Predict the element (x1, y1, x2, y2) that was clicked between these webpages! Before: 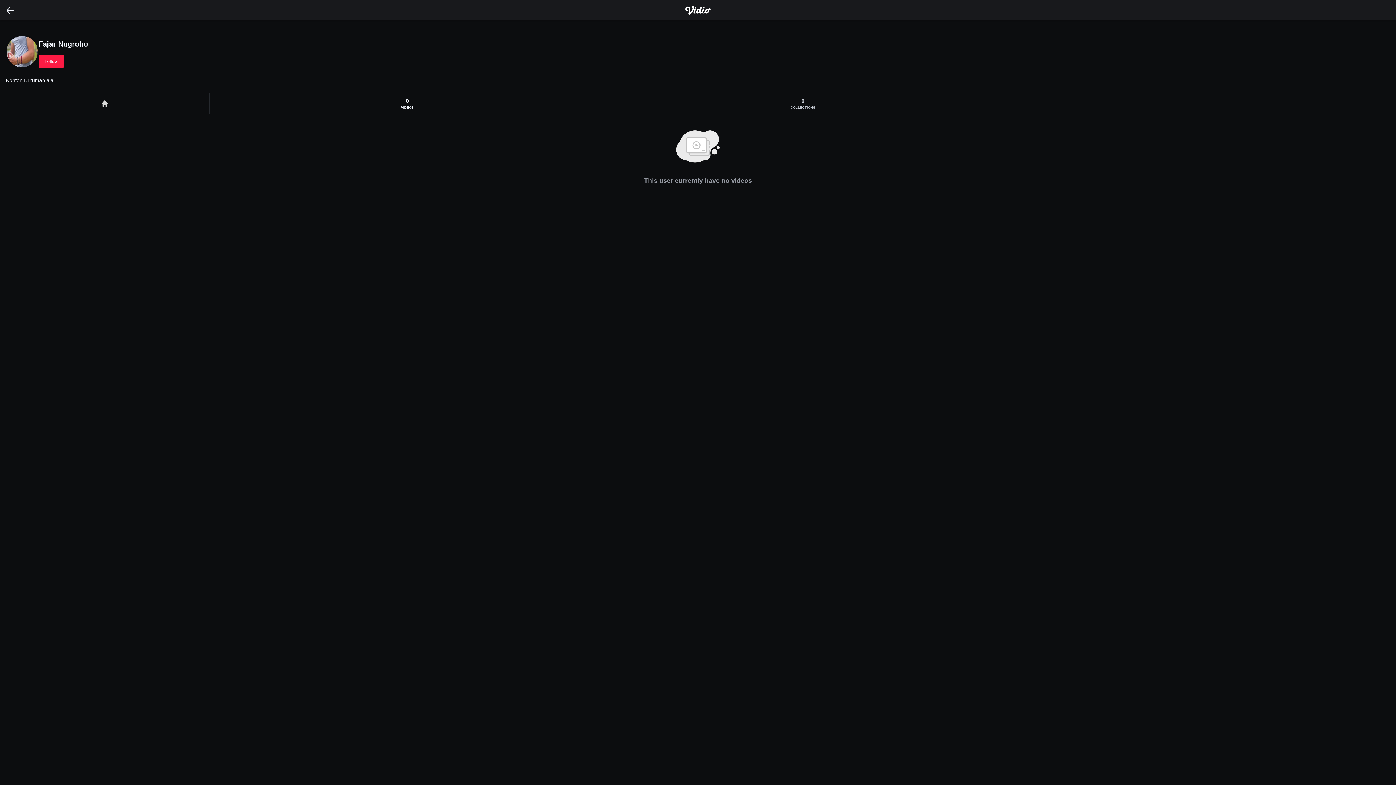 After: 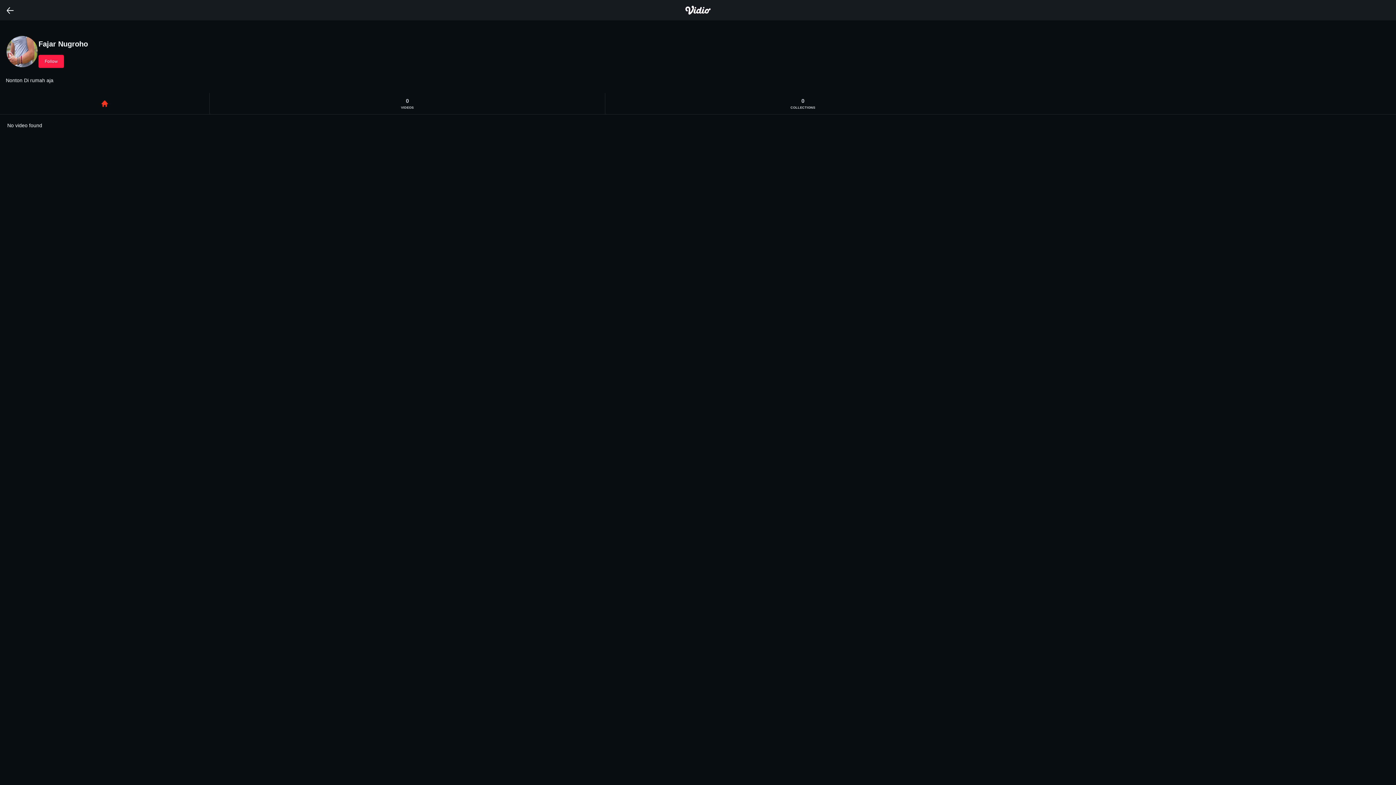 Action: bbox: (0, 93, 209, 114) label: Home